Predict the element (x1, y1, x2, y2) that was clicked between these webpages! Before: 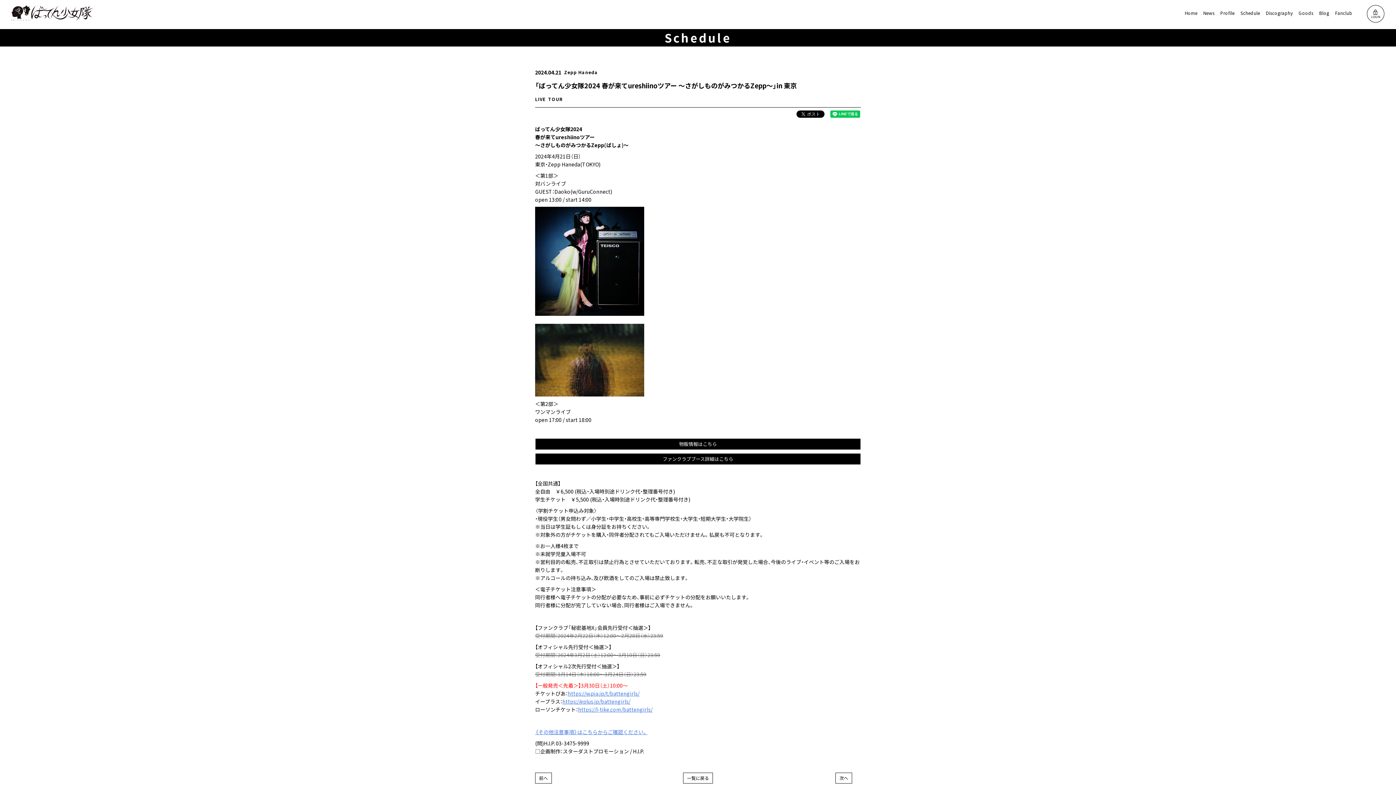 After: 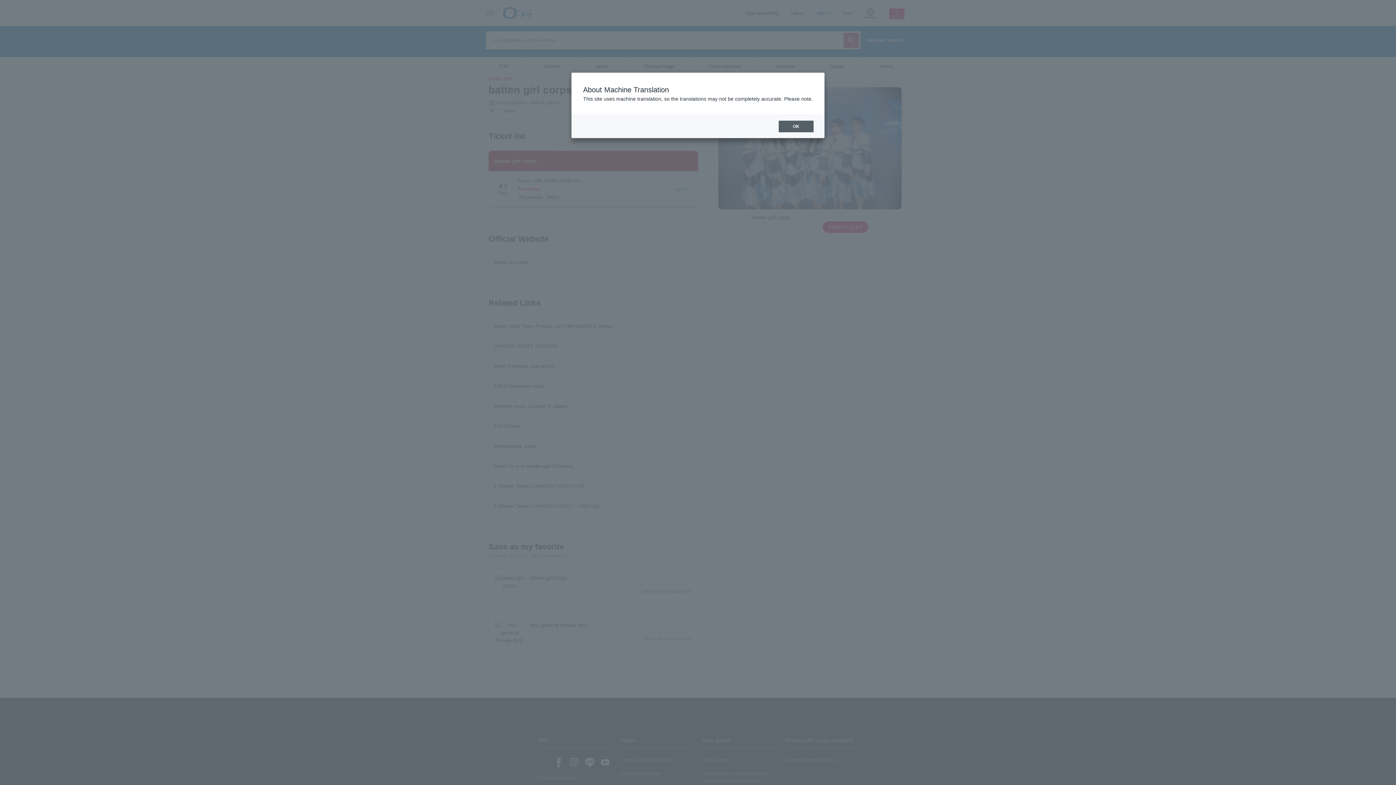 Action: label: https://l-tike.com/battengirls/ bbox: (578, 706, 652, 713)